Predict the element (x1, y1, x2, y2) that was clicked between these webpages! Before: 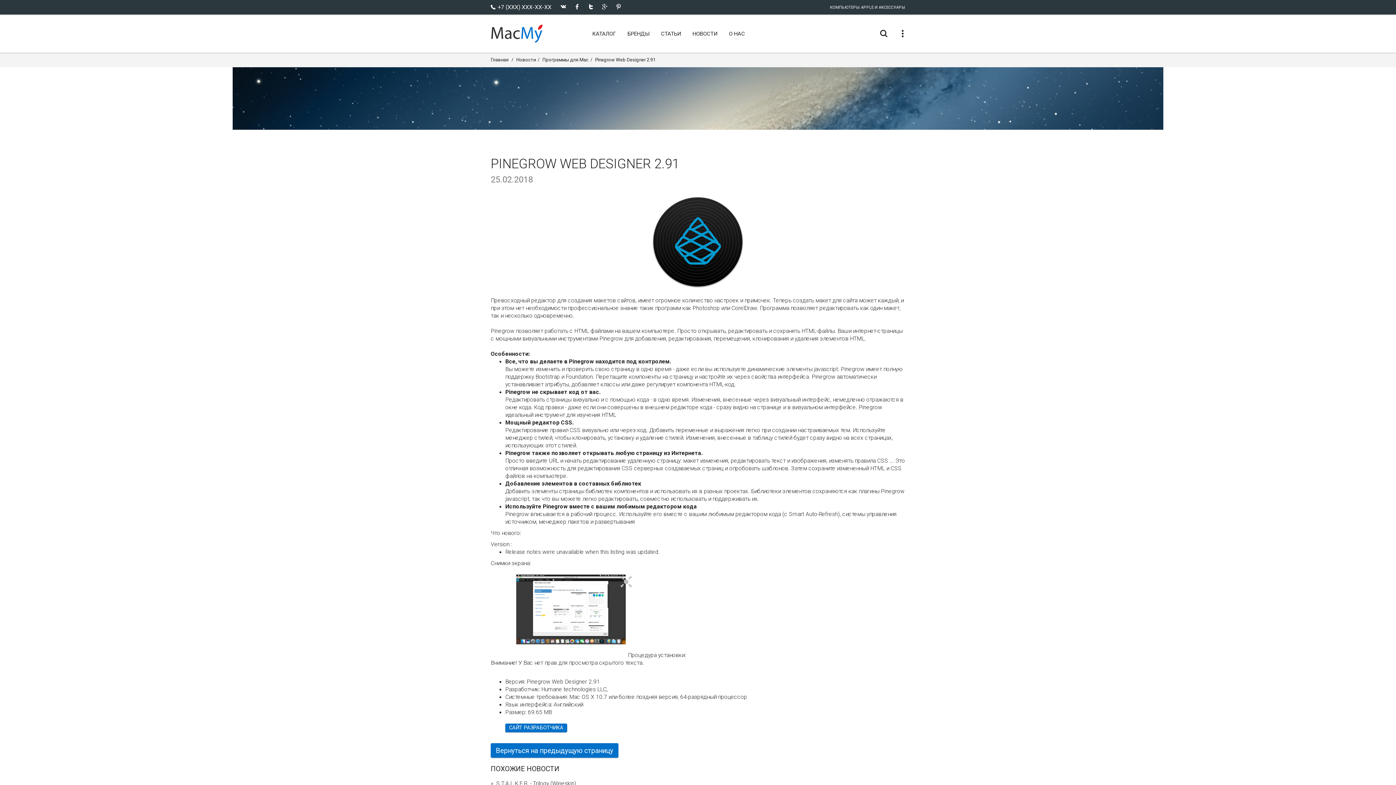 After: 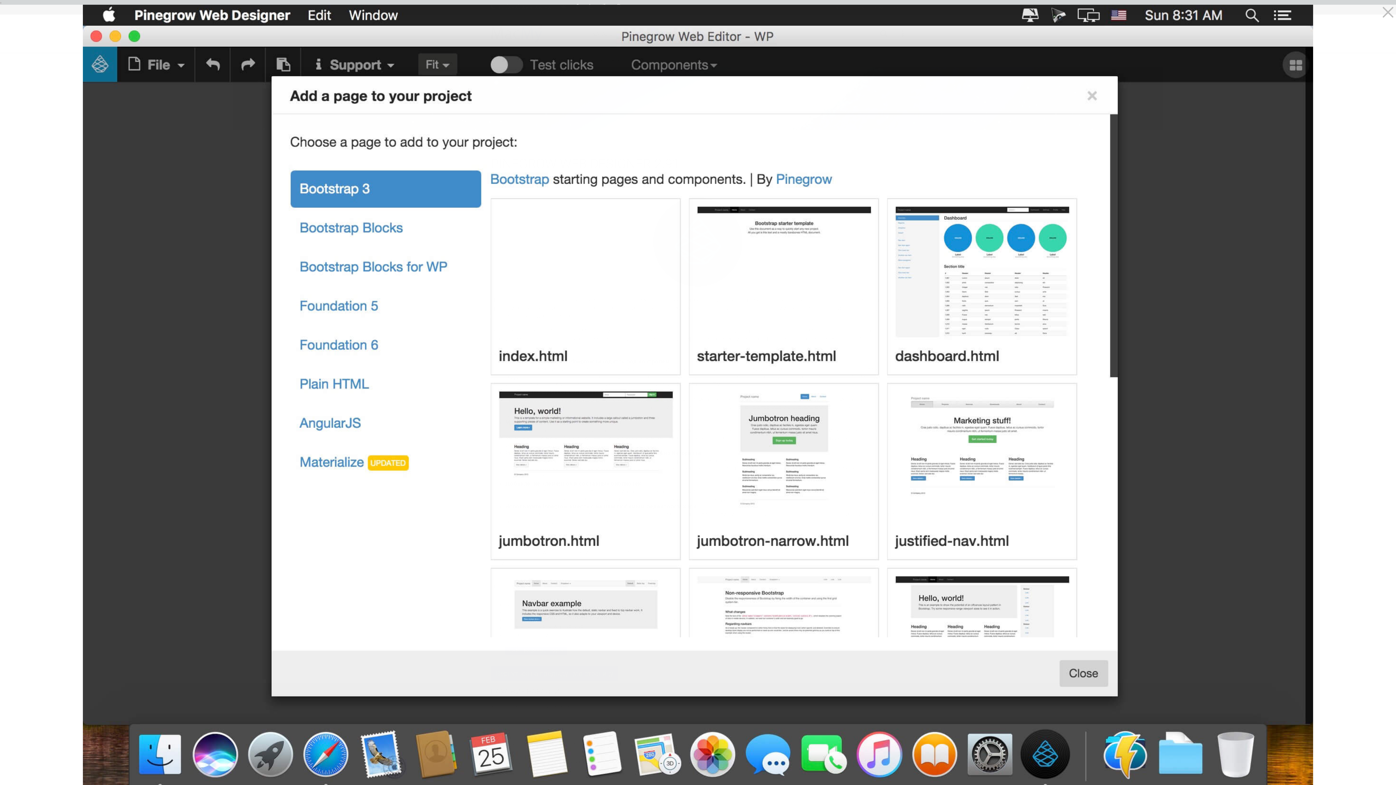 Action: bbox: (619, 574, 633, 589)